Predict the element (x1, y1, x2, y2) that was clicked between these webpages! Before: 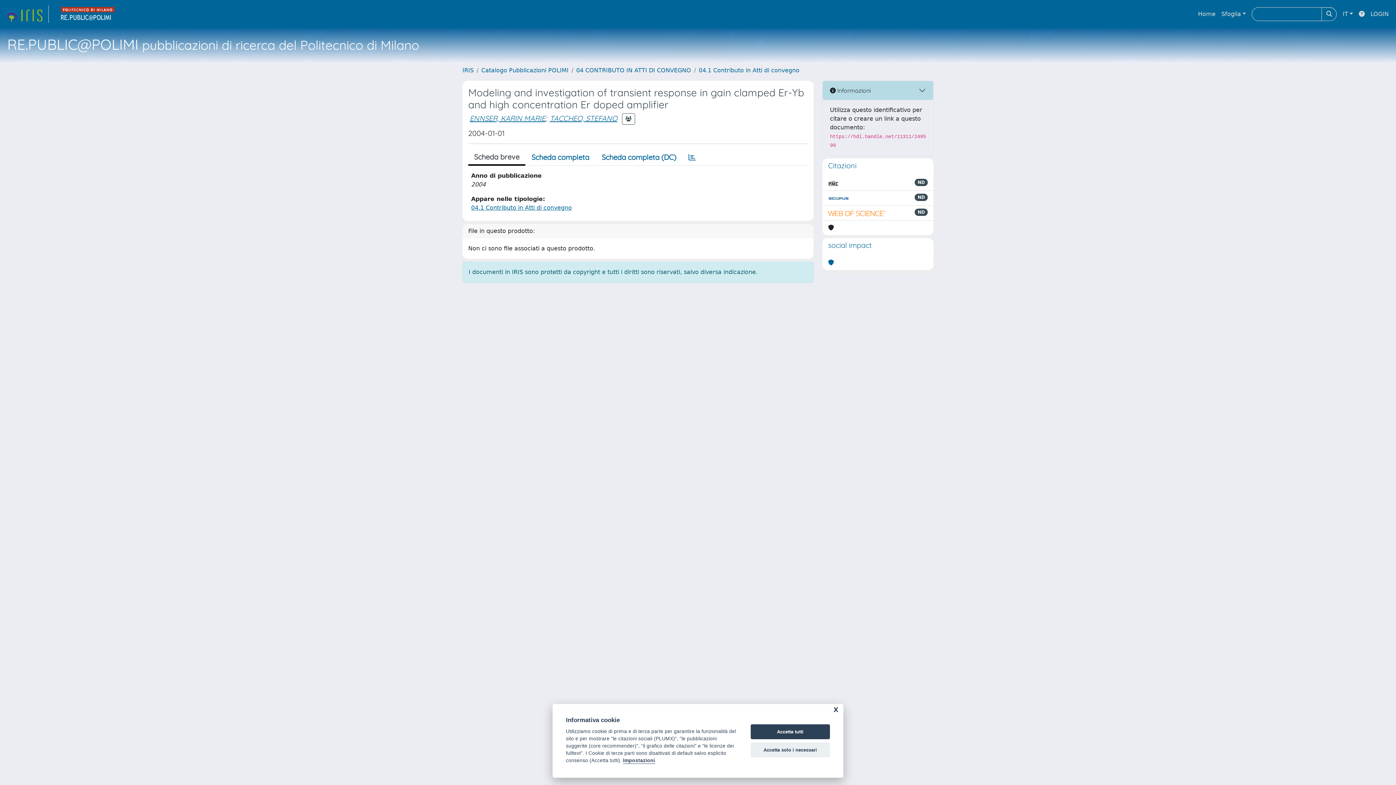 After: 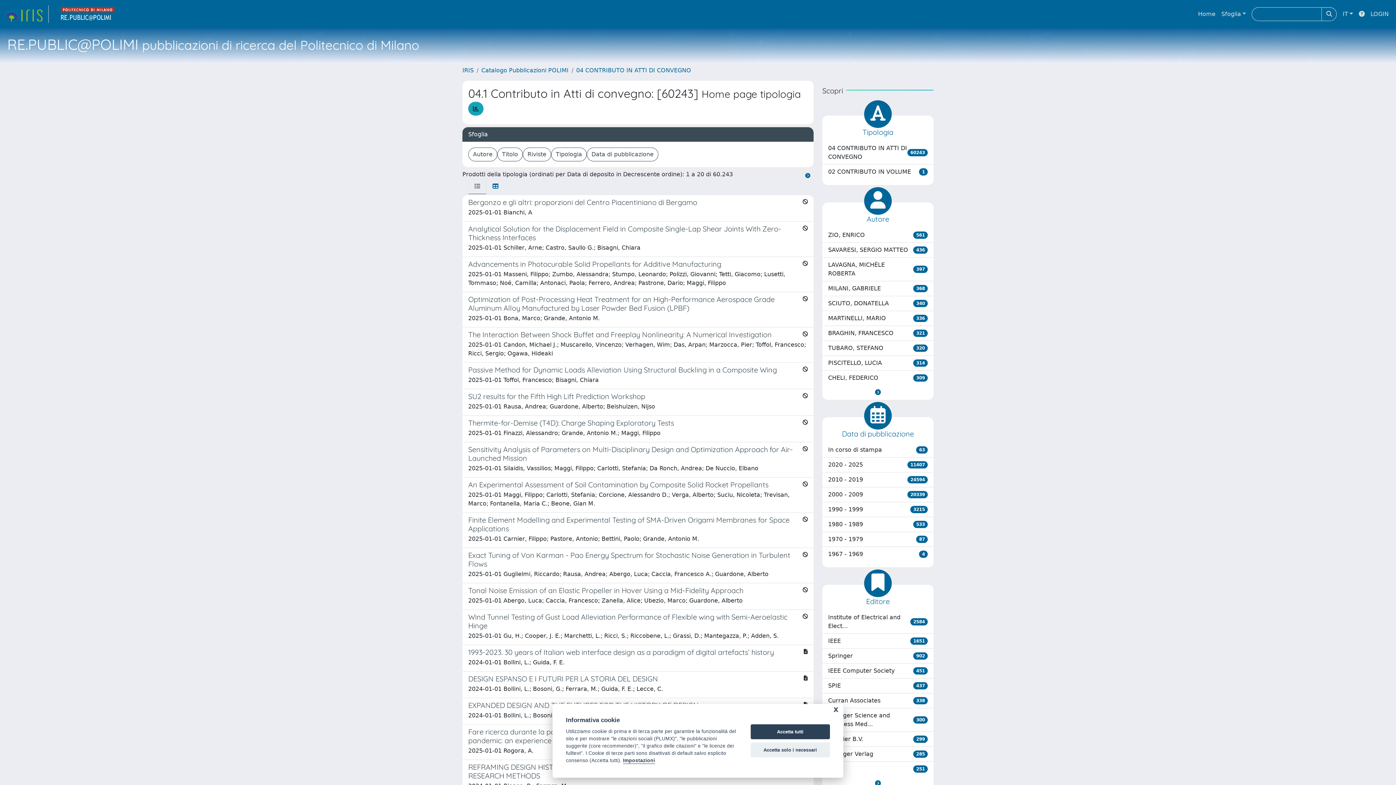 Action: bbox: (698, 66, 799, 73) label: 04.1 Contributo in Atti di convegno